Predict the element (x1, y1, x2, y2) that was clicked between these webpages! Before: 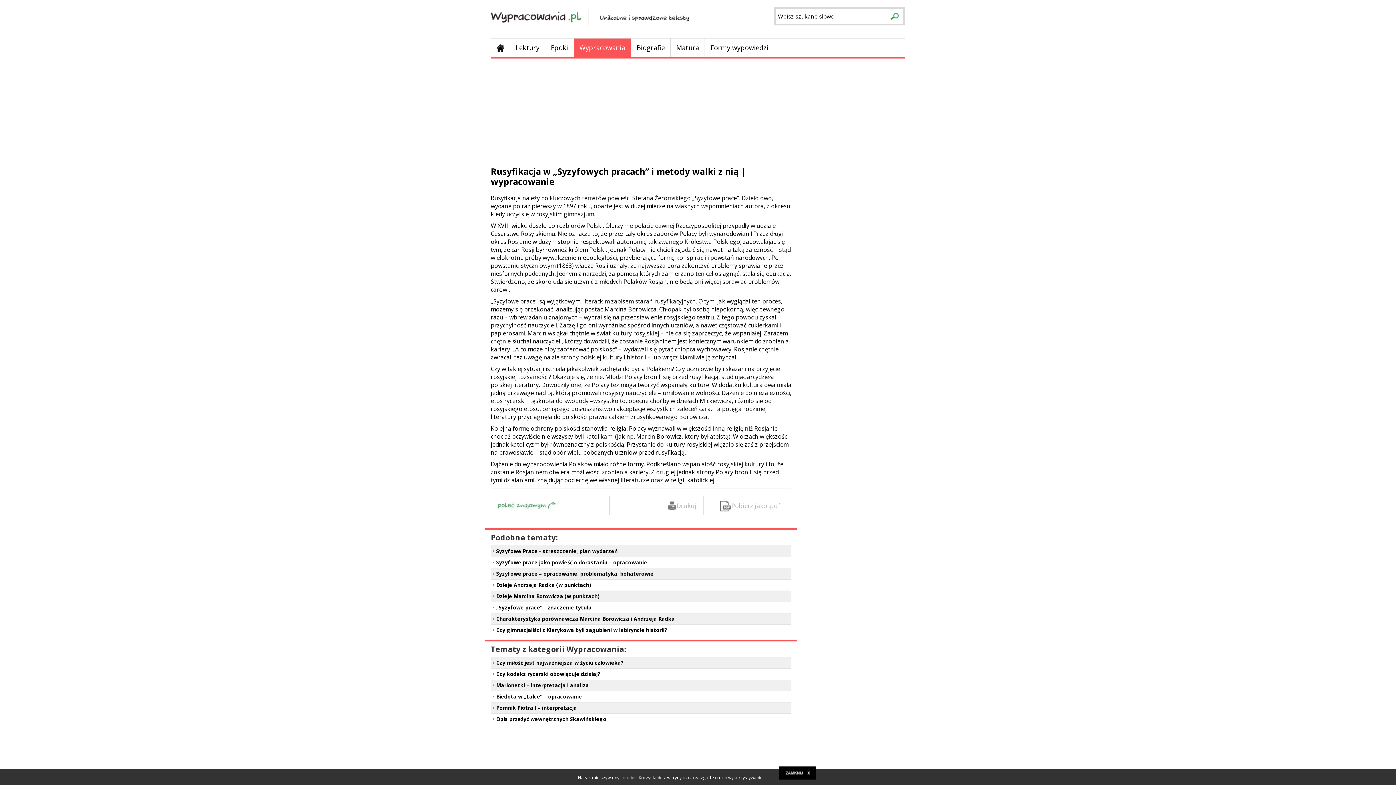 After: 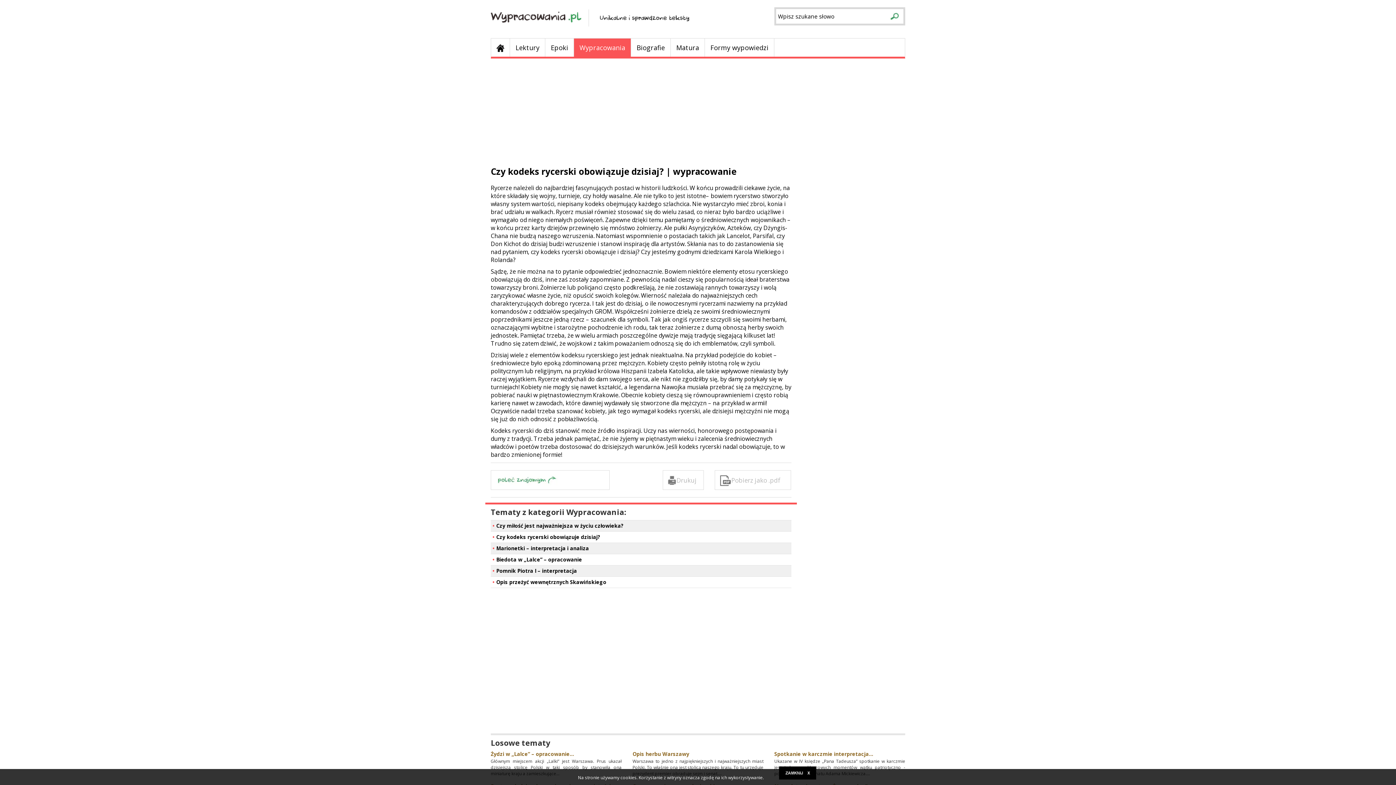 Action: bbox: (496, 670, 600, 677) label: Czy kodeks rycerski obowiązuje dzisiaj?